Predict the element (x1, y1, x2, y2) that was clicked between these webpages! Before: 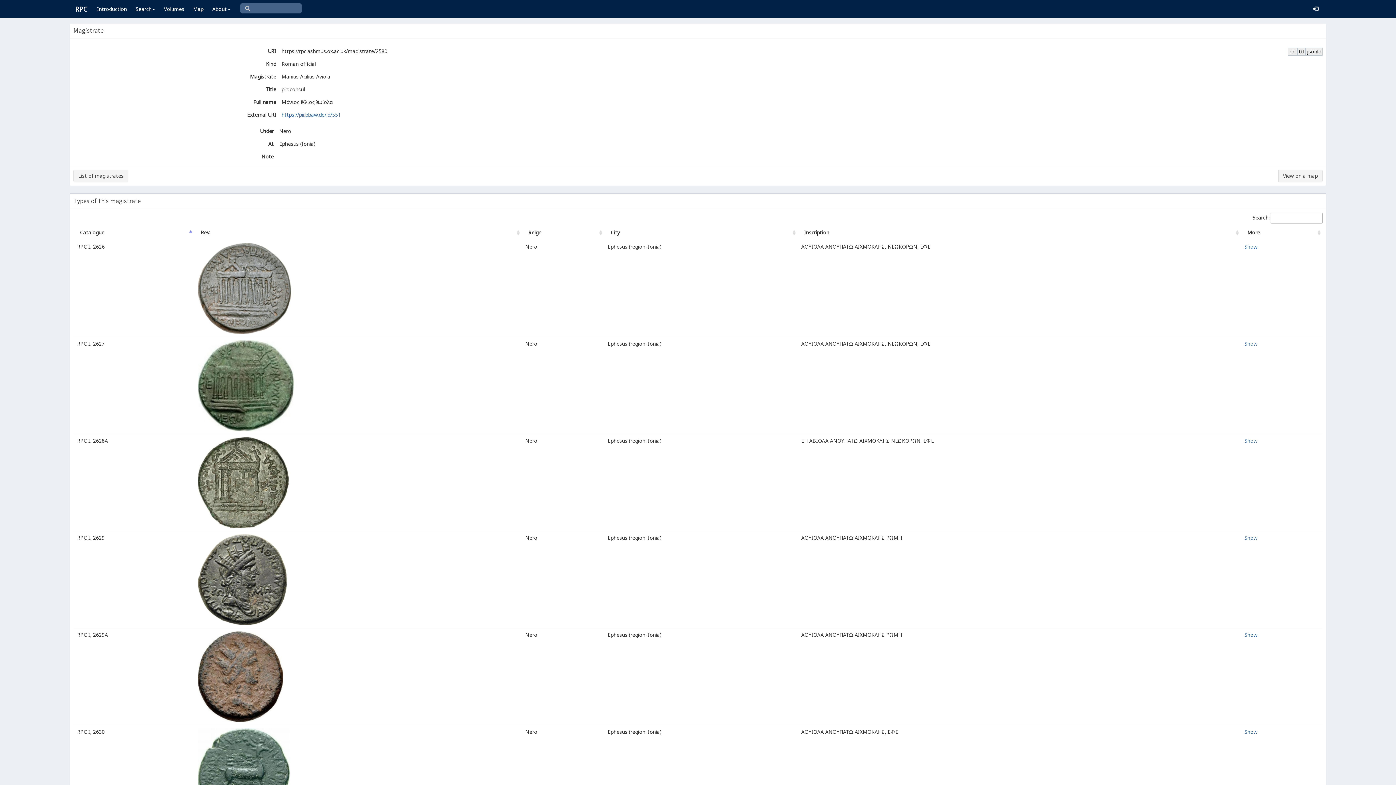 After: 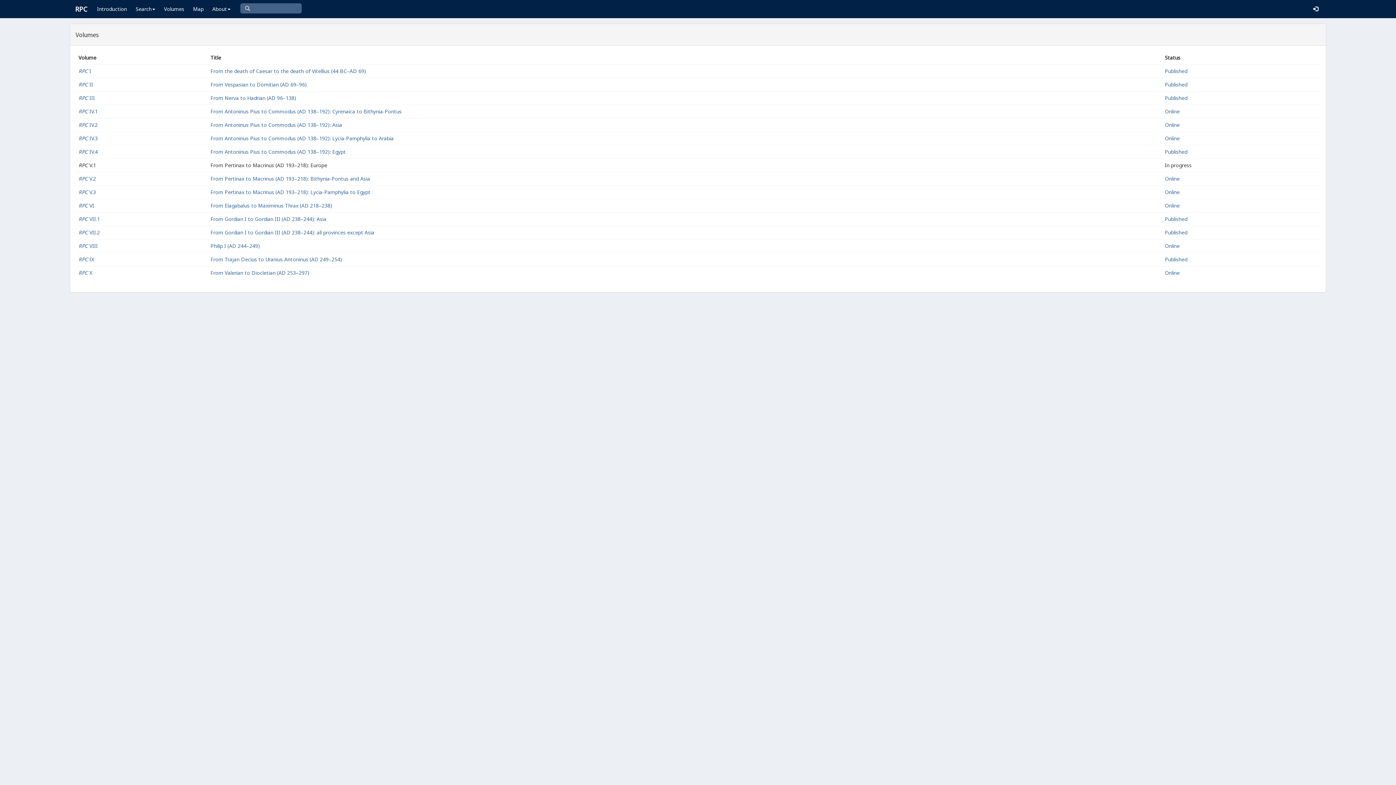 Action: label: Volumes bbox: (159, 0, 188, 18)